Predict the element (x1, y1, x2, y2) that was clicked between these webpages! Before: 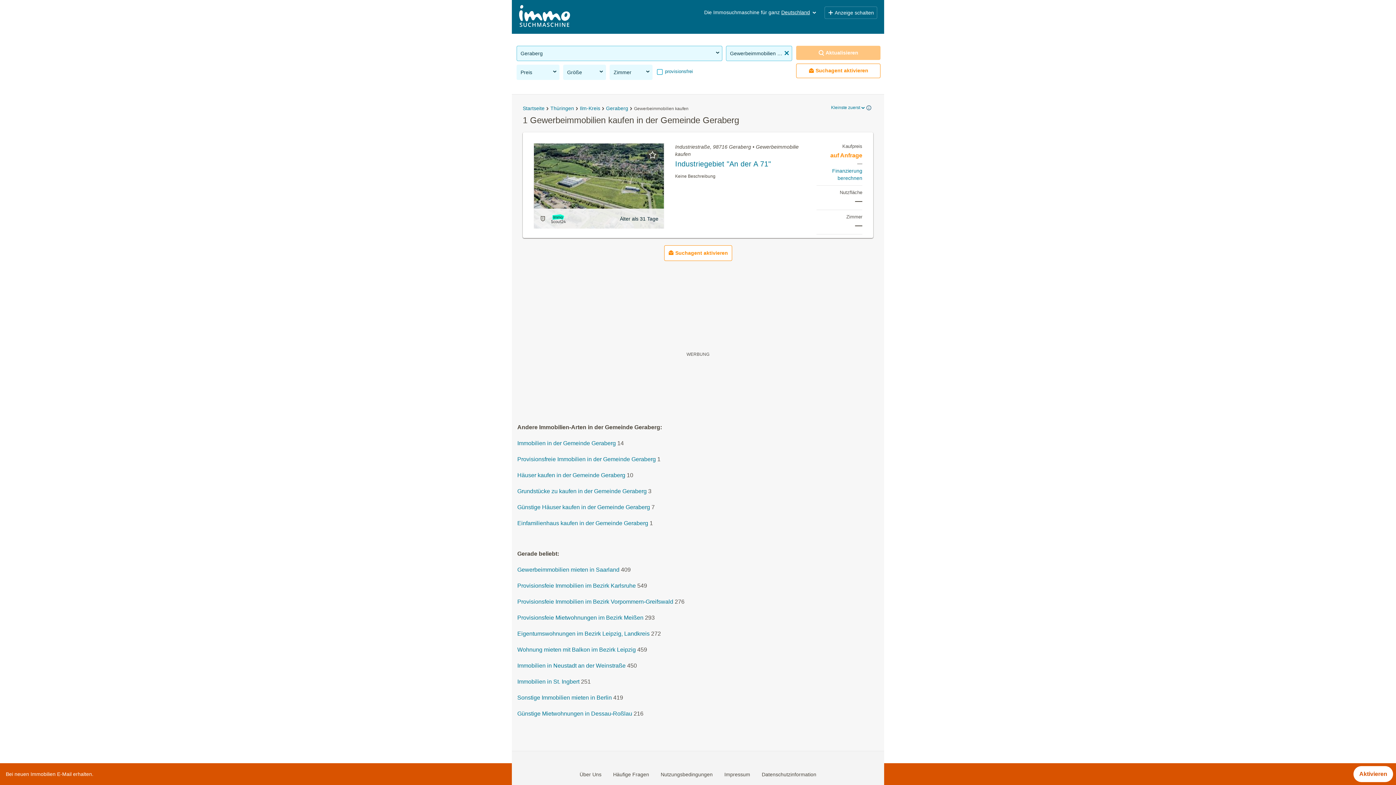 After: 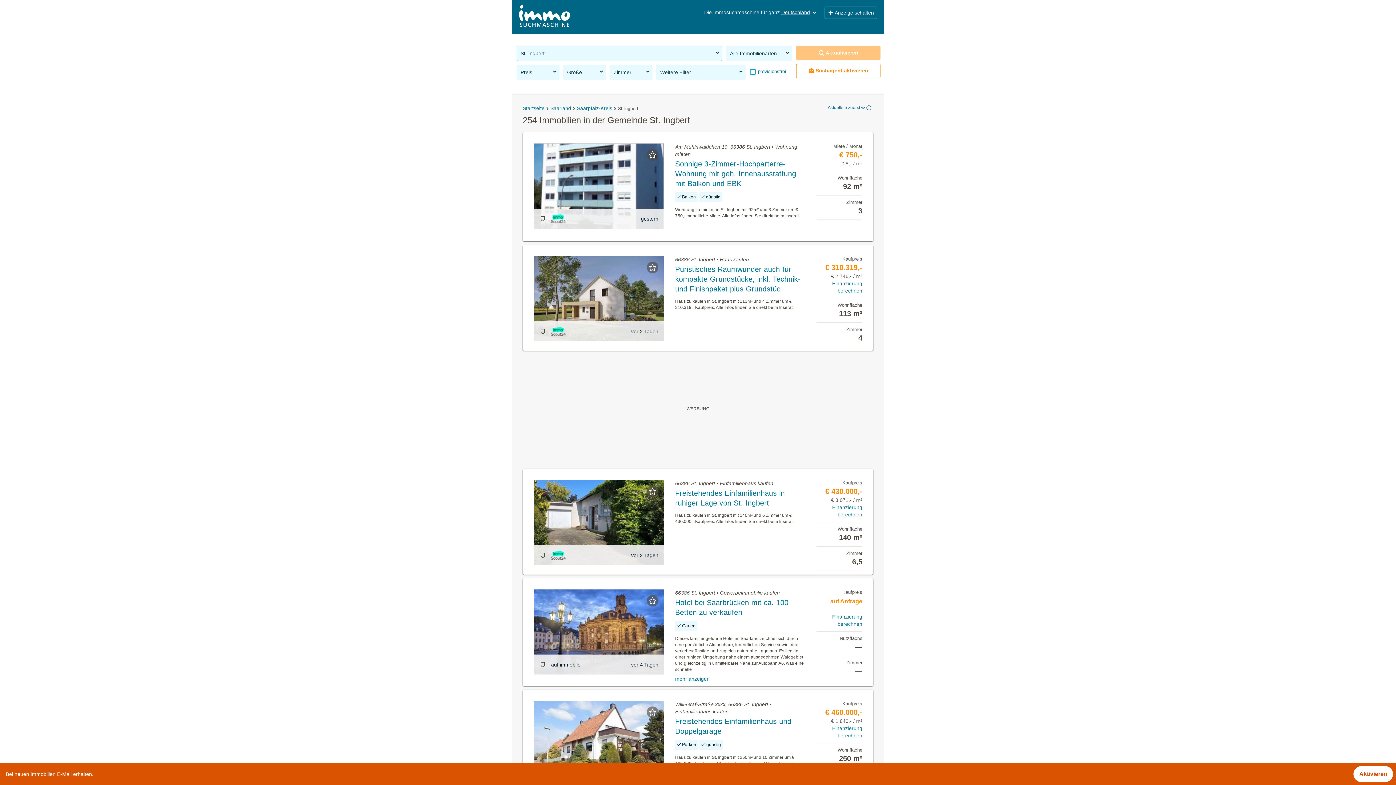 Action: bbox: (517, 679, 579, 685) label: Immobilien in St. Ingbert